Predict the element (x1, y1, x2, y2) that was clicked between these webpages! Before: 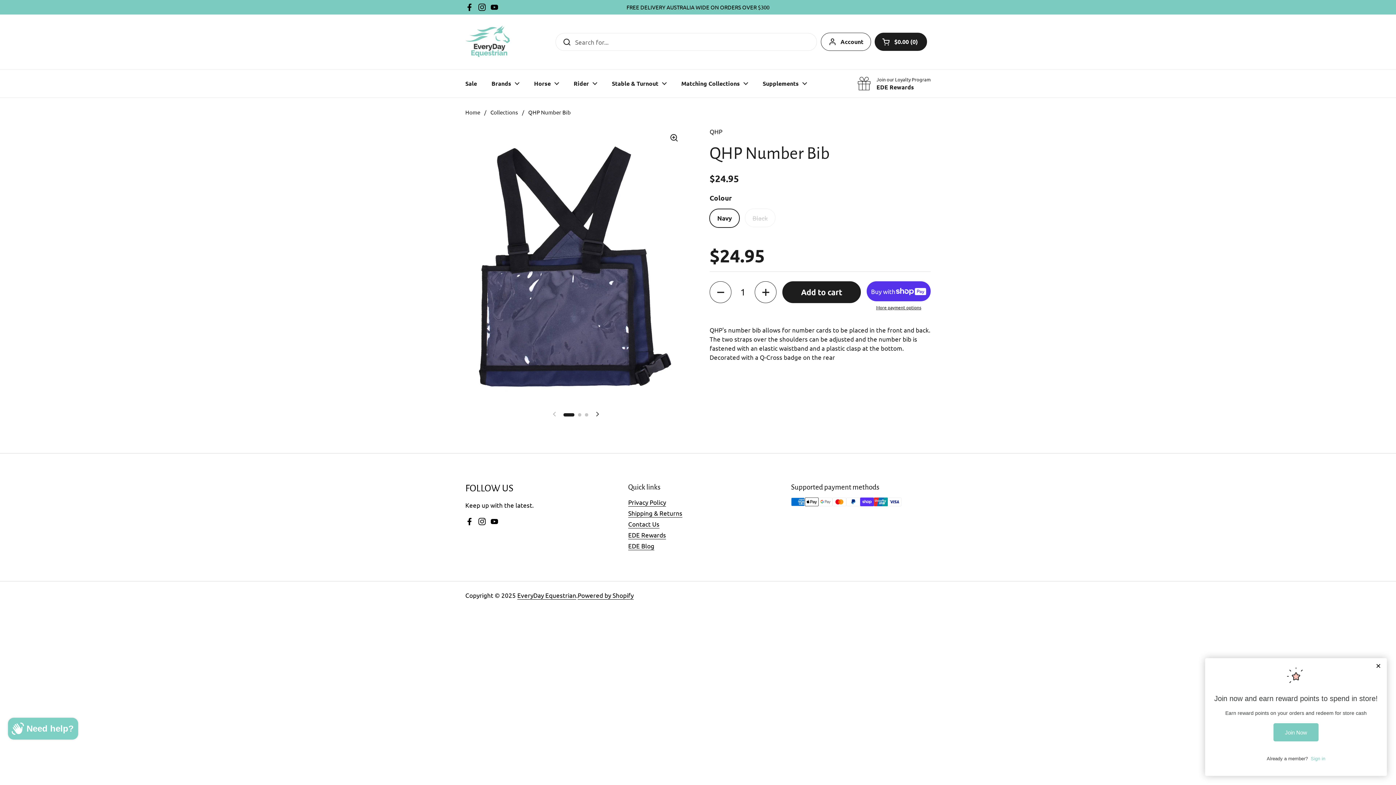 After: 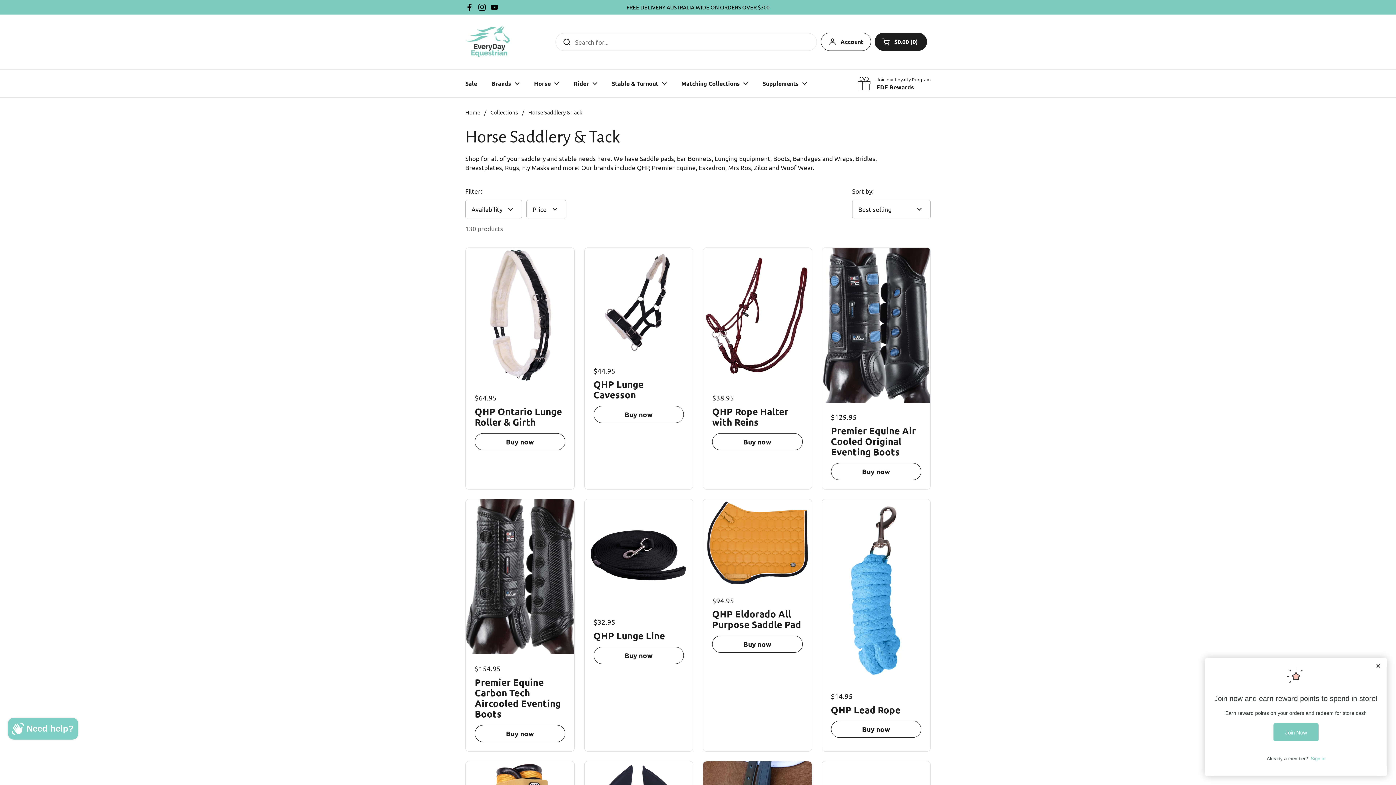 Action: bbox: (526, 75, 566, 92) label: Horse